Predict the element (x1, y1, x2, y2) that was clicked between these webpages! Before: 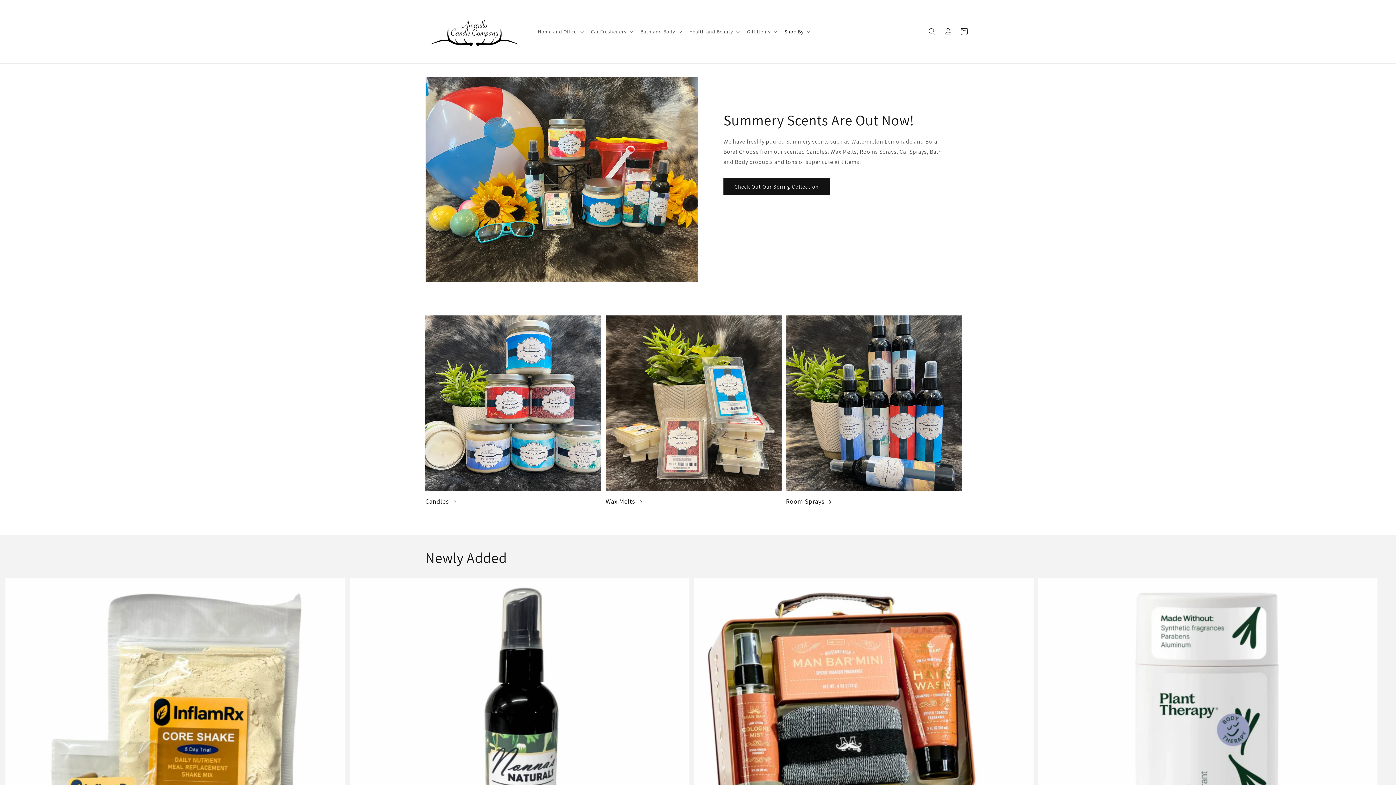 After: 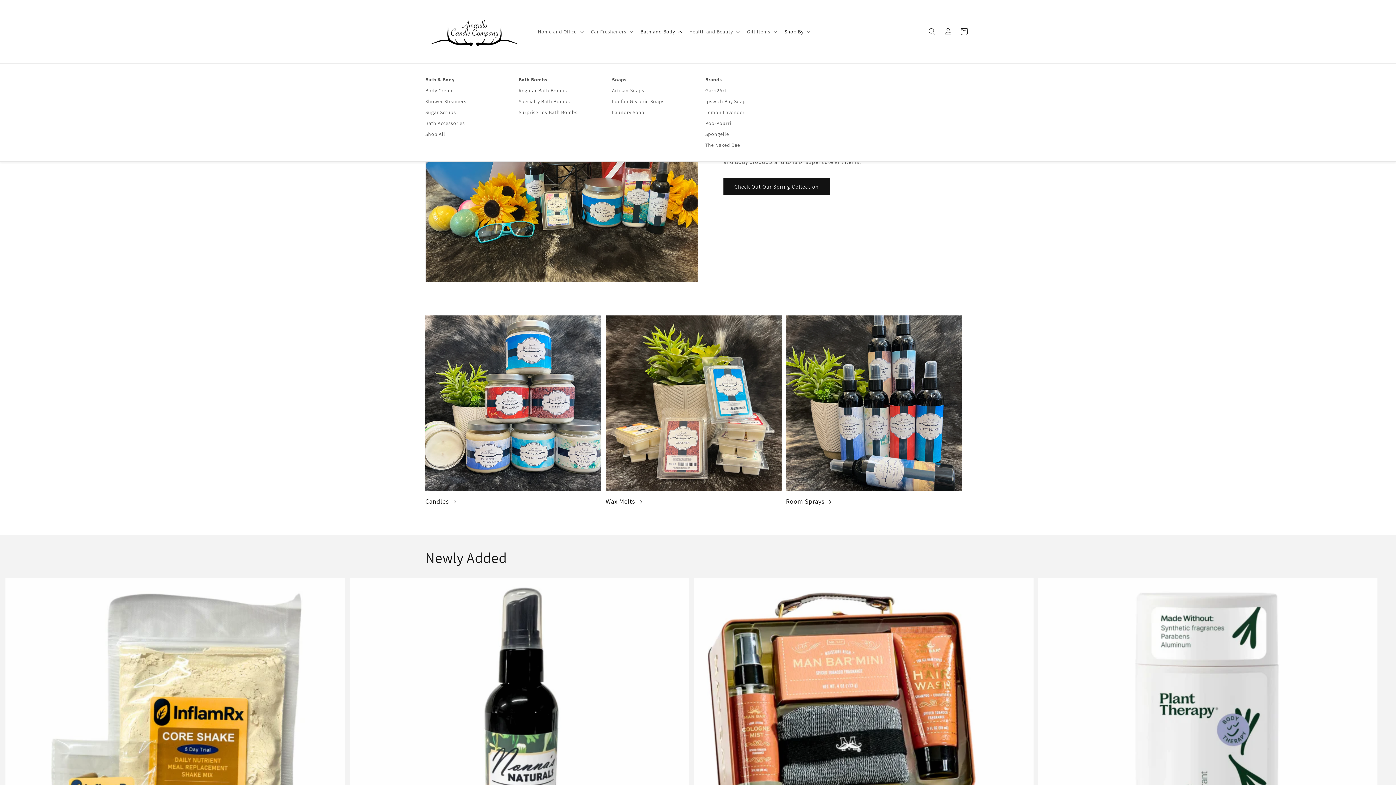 Action: label: Bath and Body bbox: (636, 24, 684, 39)